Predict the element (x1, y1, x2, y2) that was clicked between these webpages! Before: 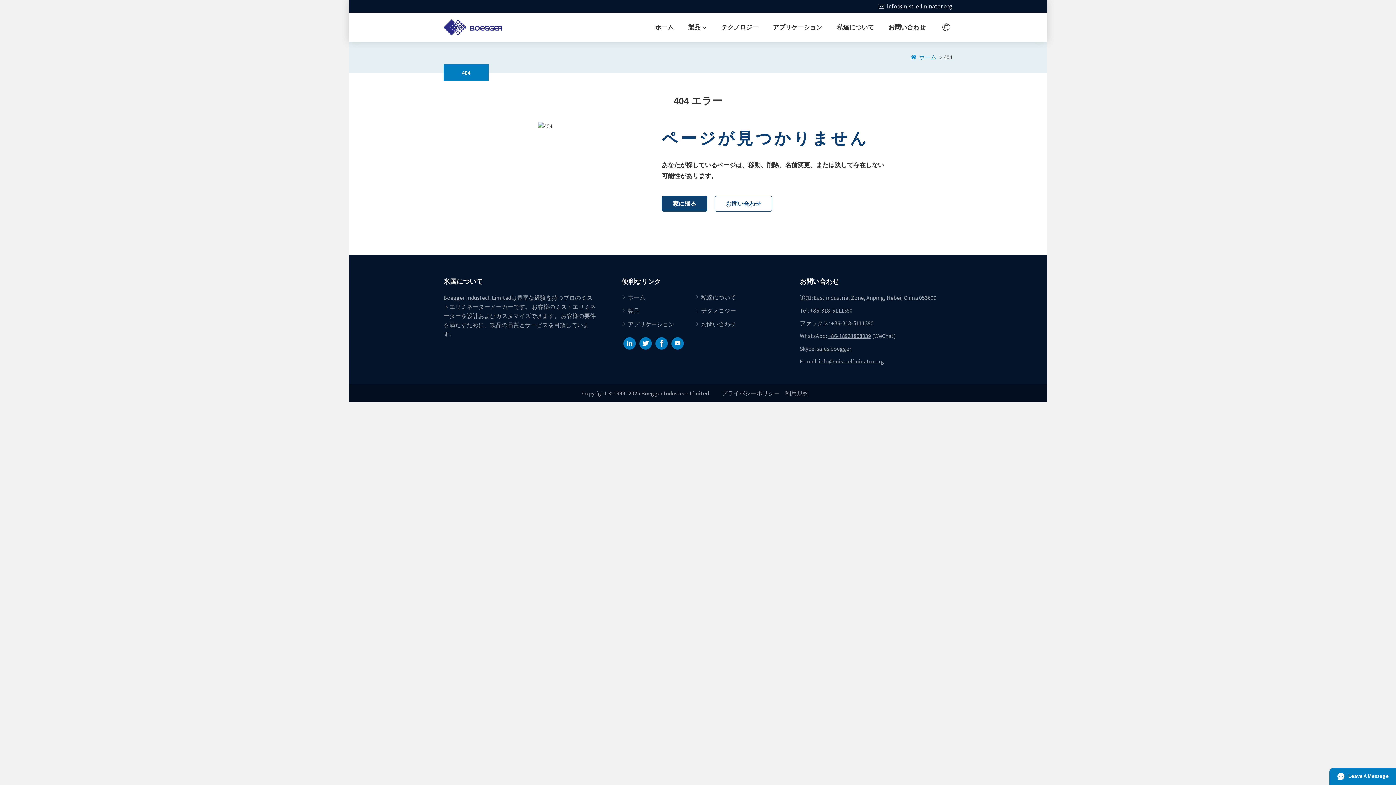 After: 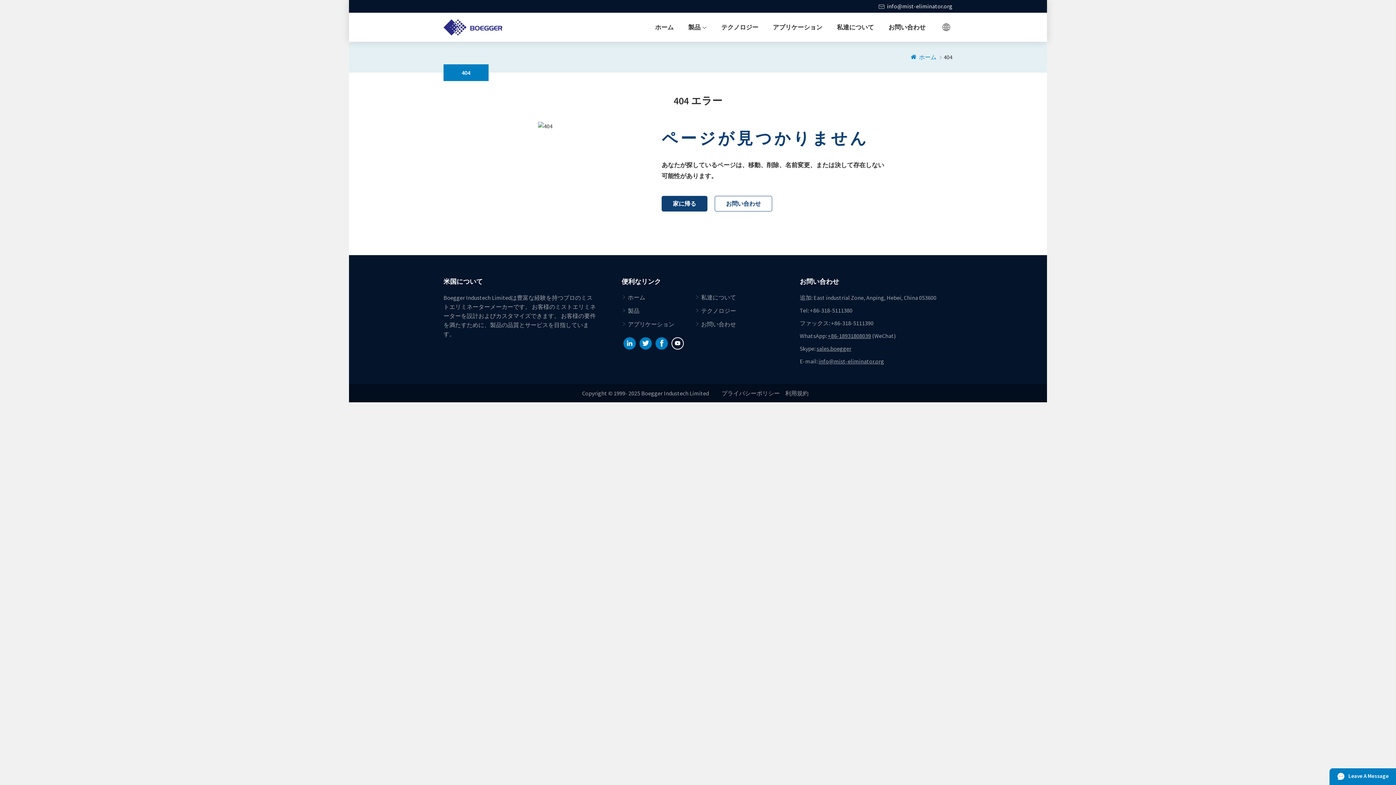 Action: bbox: (671, 337, 684, 349)